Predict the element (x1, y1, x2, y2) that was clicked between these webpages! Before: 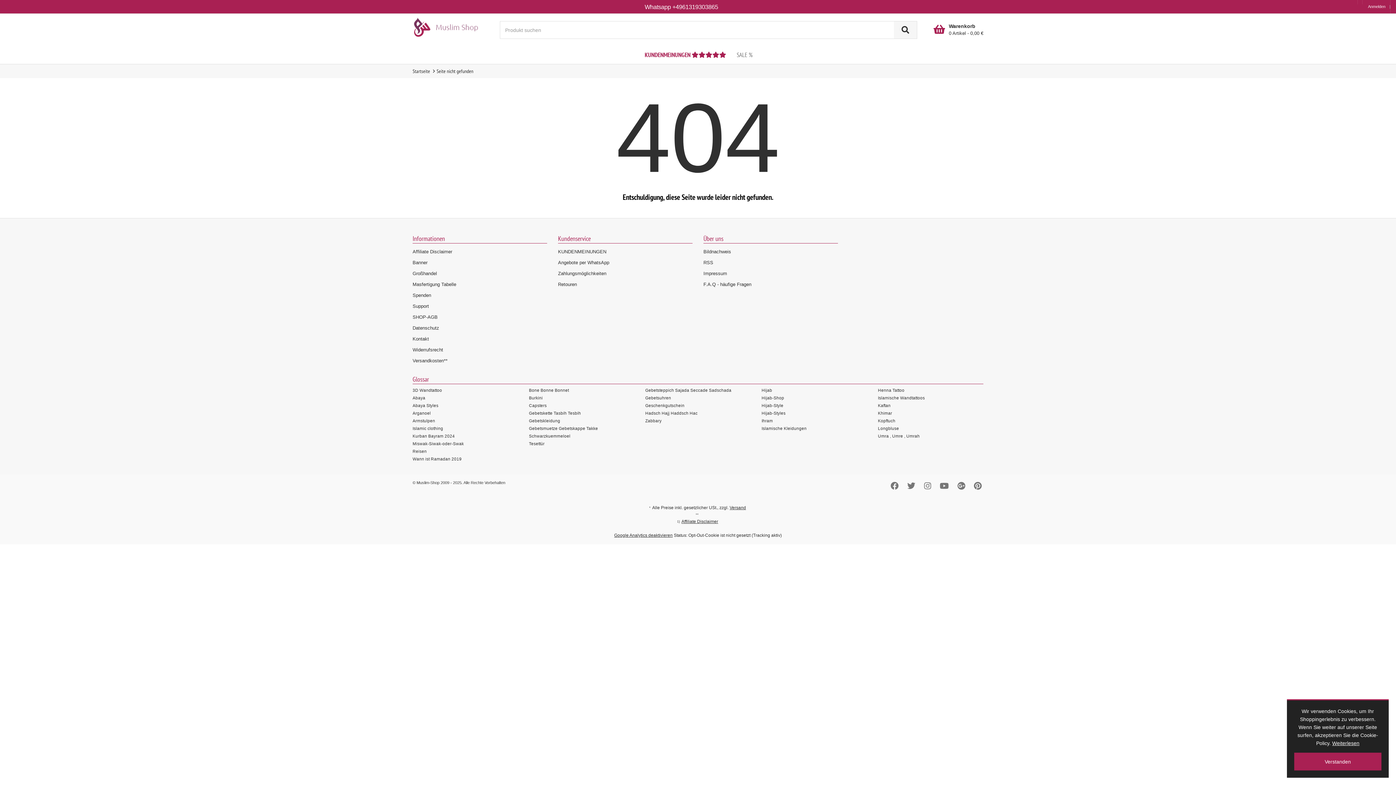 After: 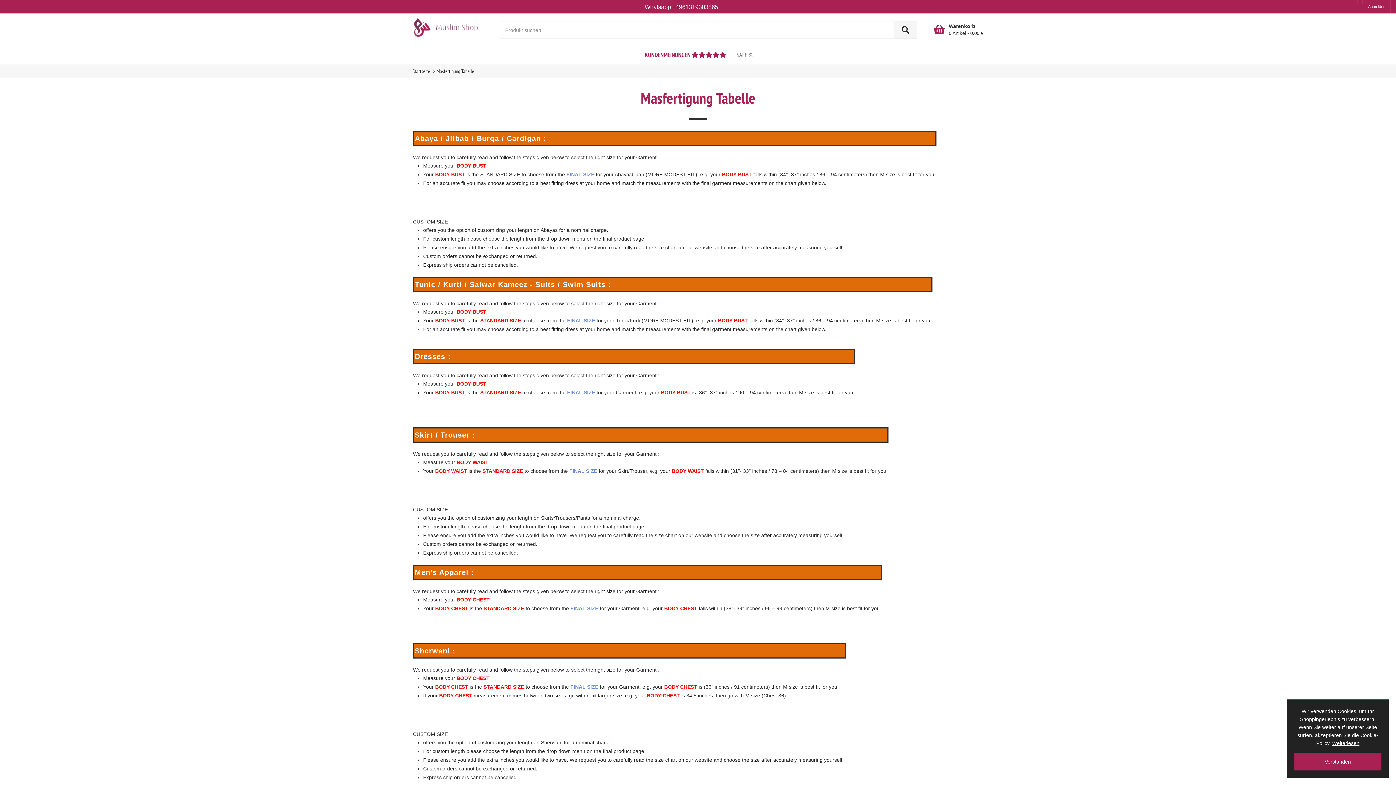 Action: bbox: (412, 281, 456, 287) label: Masfertigung Tabelle